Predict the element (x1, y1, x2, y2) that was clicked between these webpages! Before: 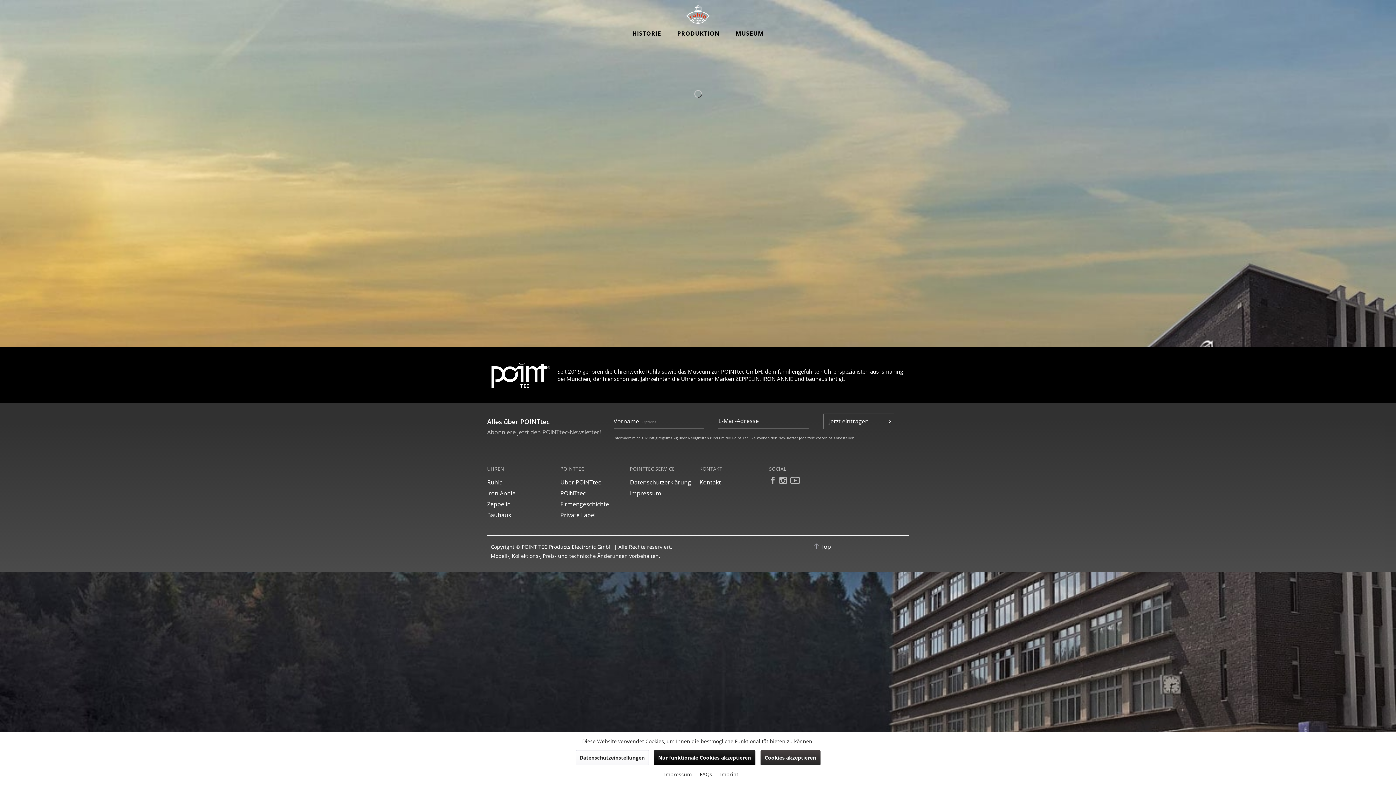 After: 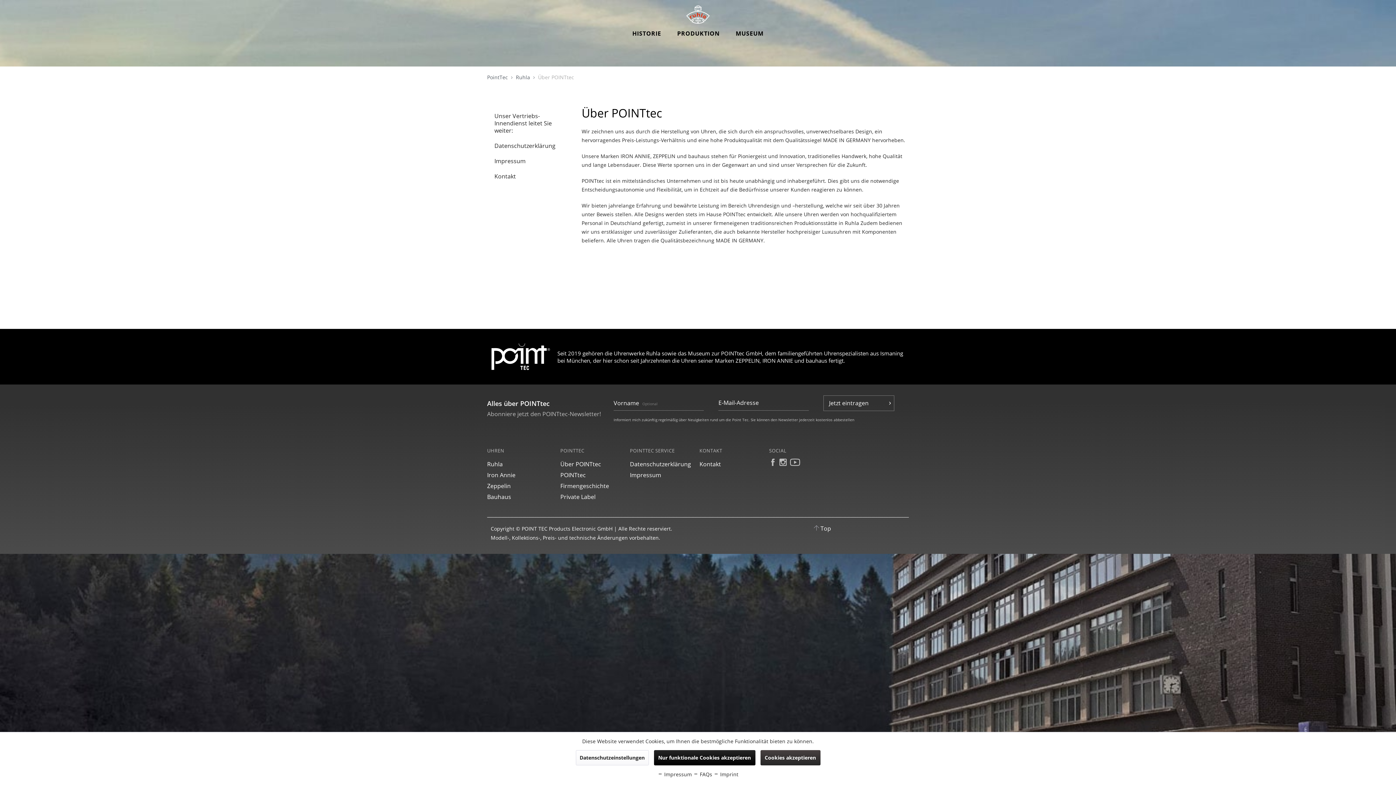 Action: label: Über POINTtec bbox: (560, 477, 626, 488)